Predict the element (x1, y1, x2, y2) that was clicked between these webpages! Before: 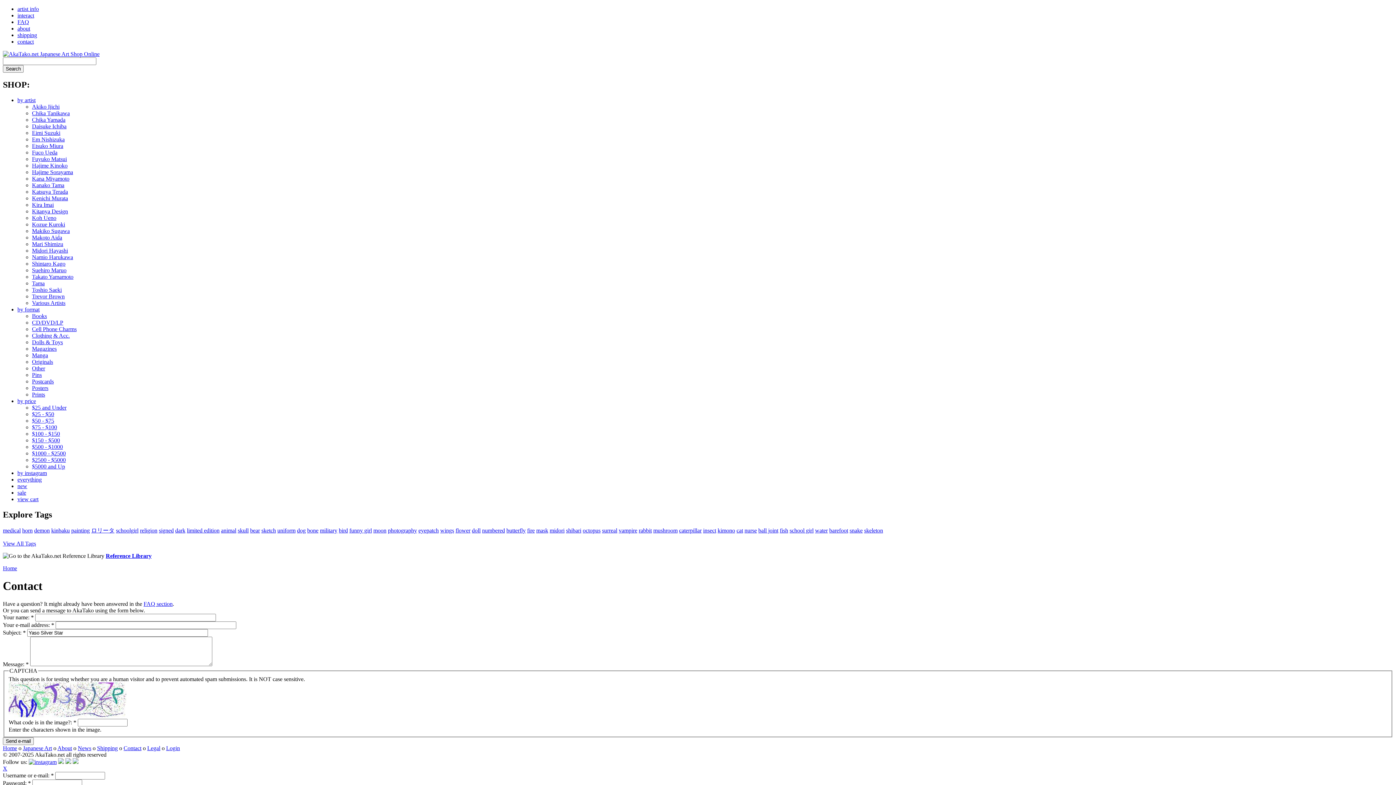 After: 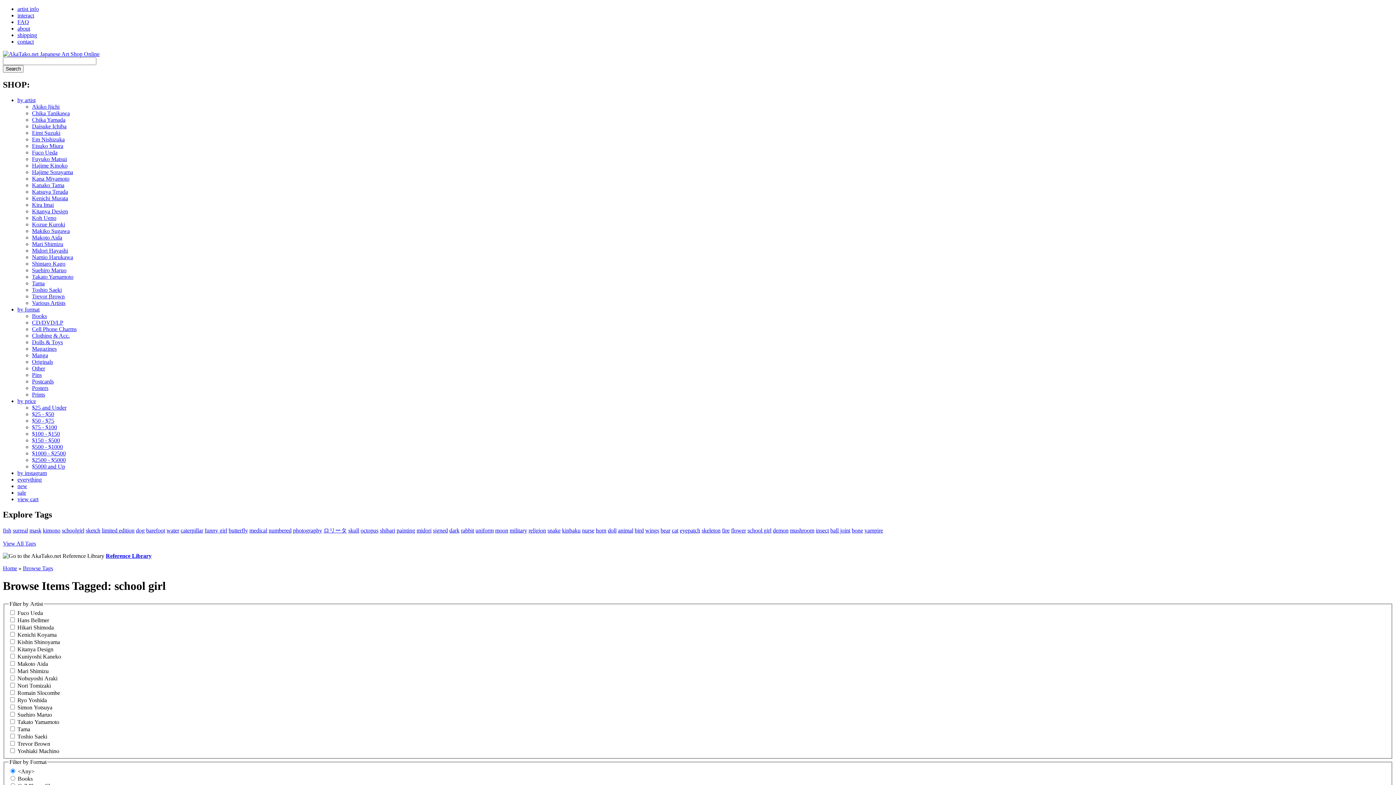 Action: bbox: (789, 527, 813, 533) label: school girl